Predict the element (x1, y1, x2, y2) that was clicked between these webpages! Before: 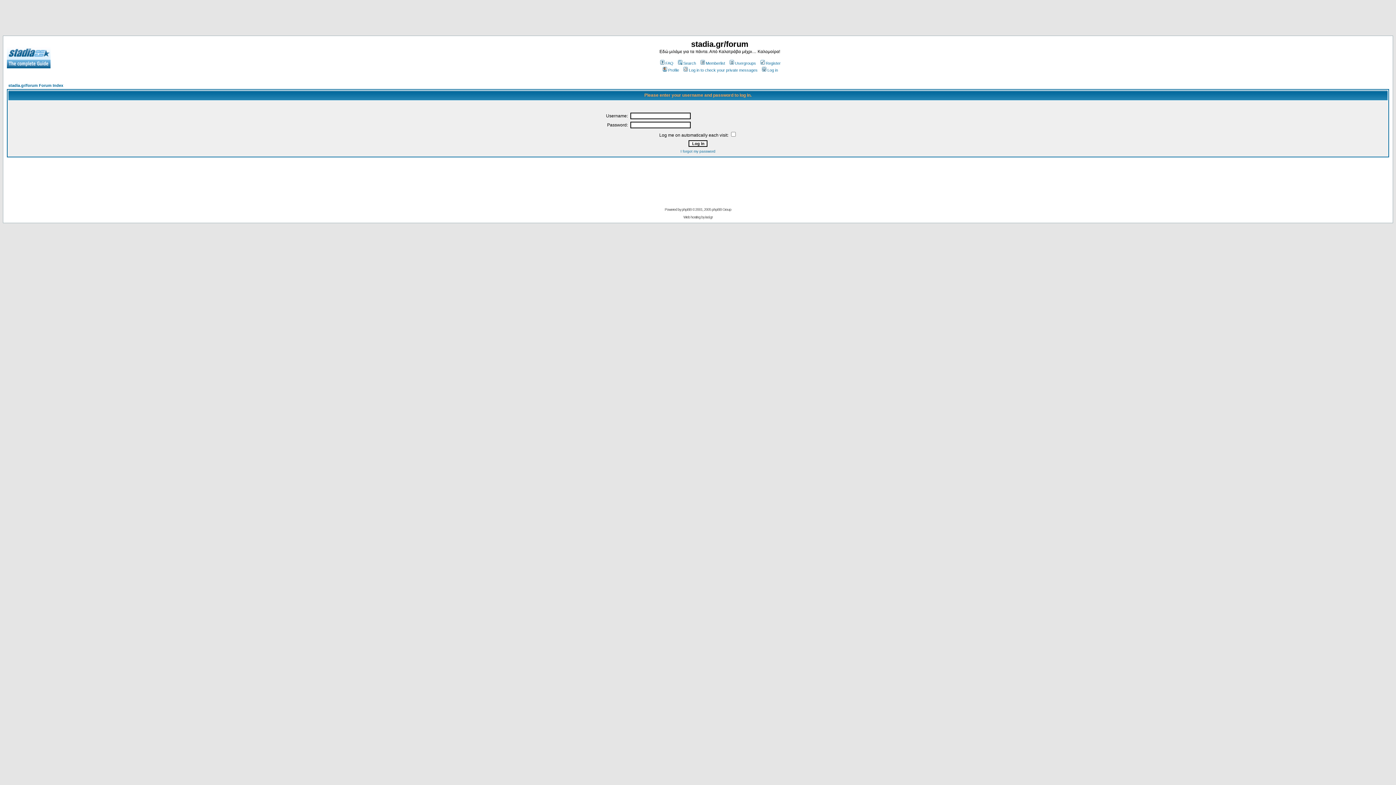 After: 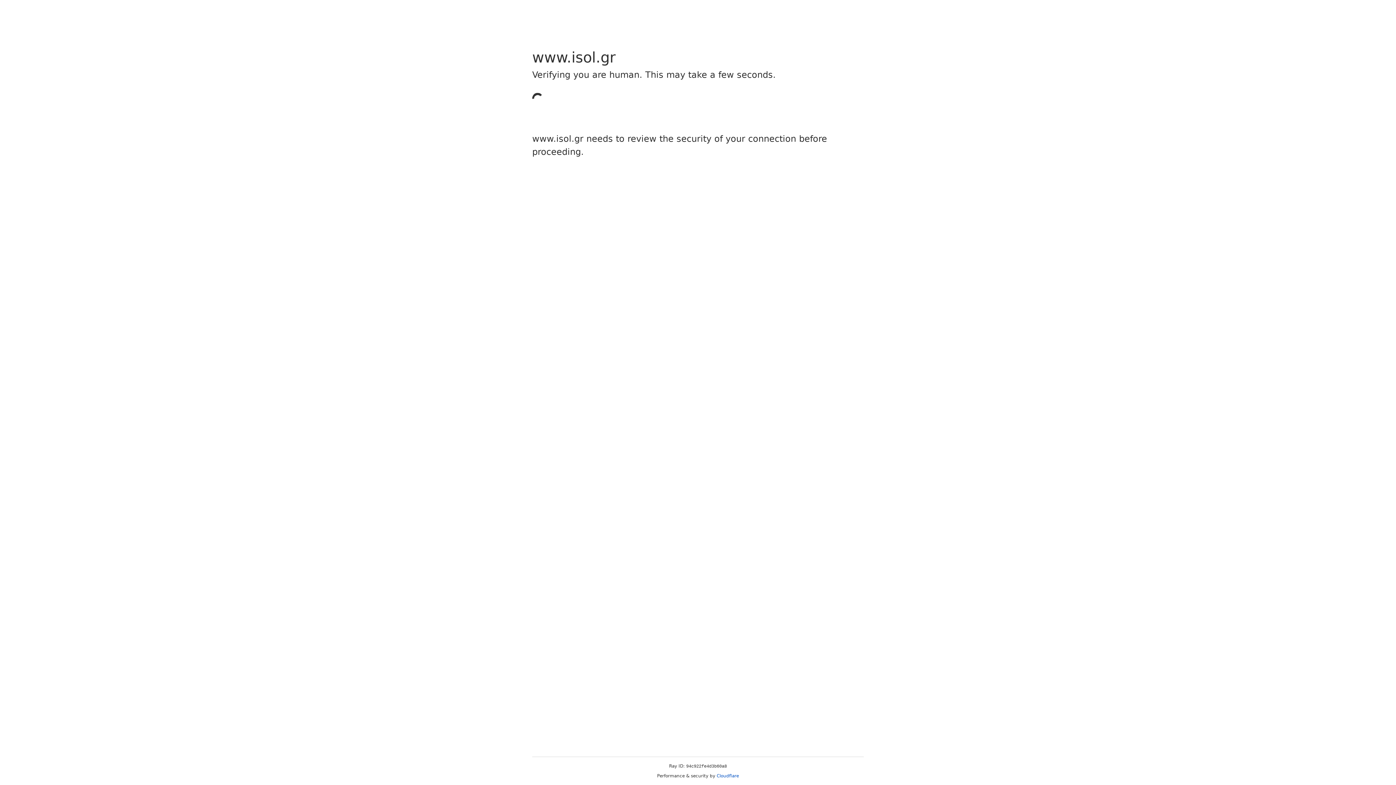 Action: label: isol.gr bbox: (705, 215, 712, 219)